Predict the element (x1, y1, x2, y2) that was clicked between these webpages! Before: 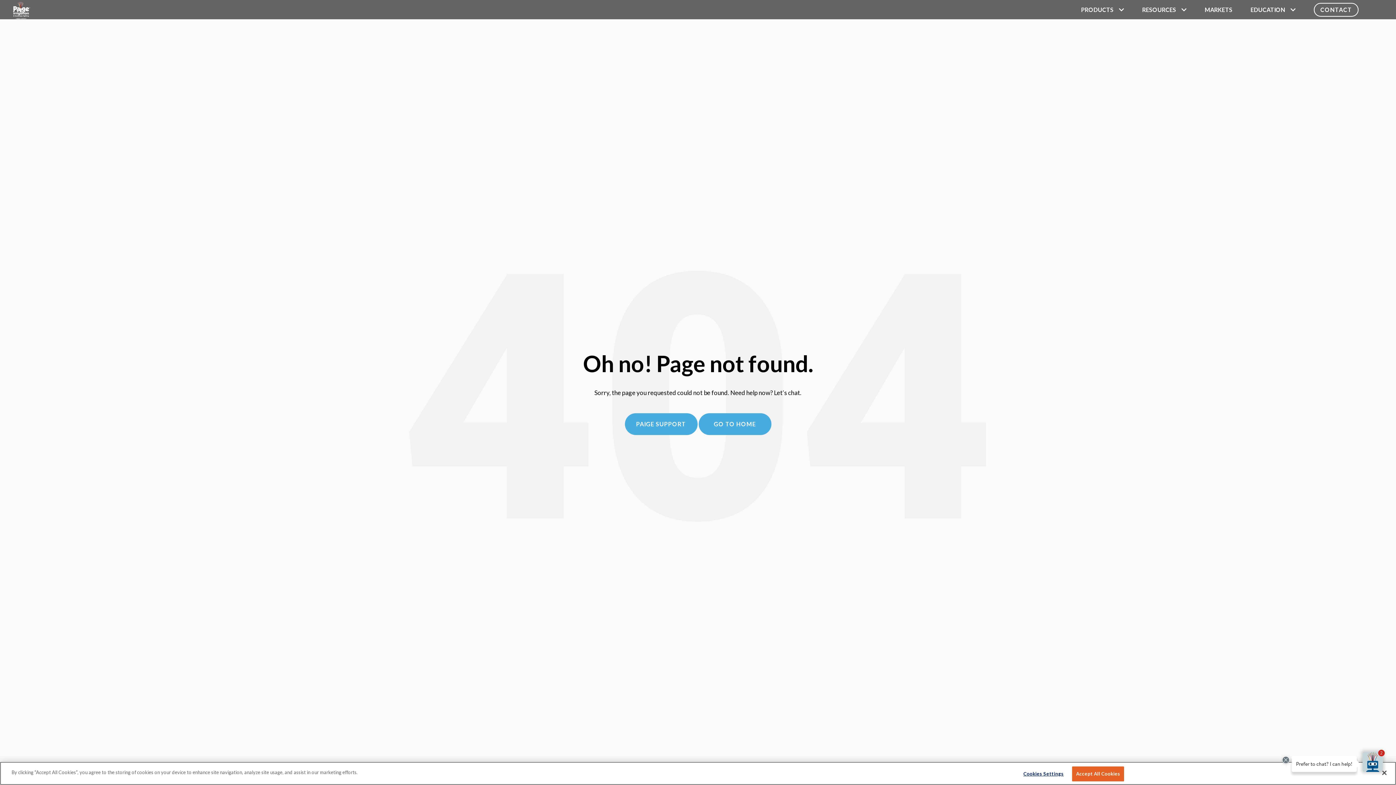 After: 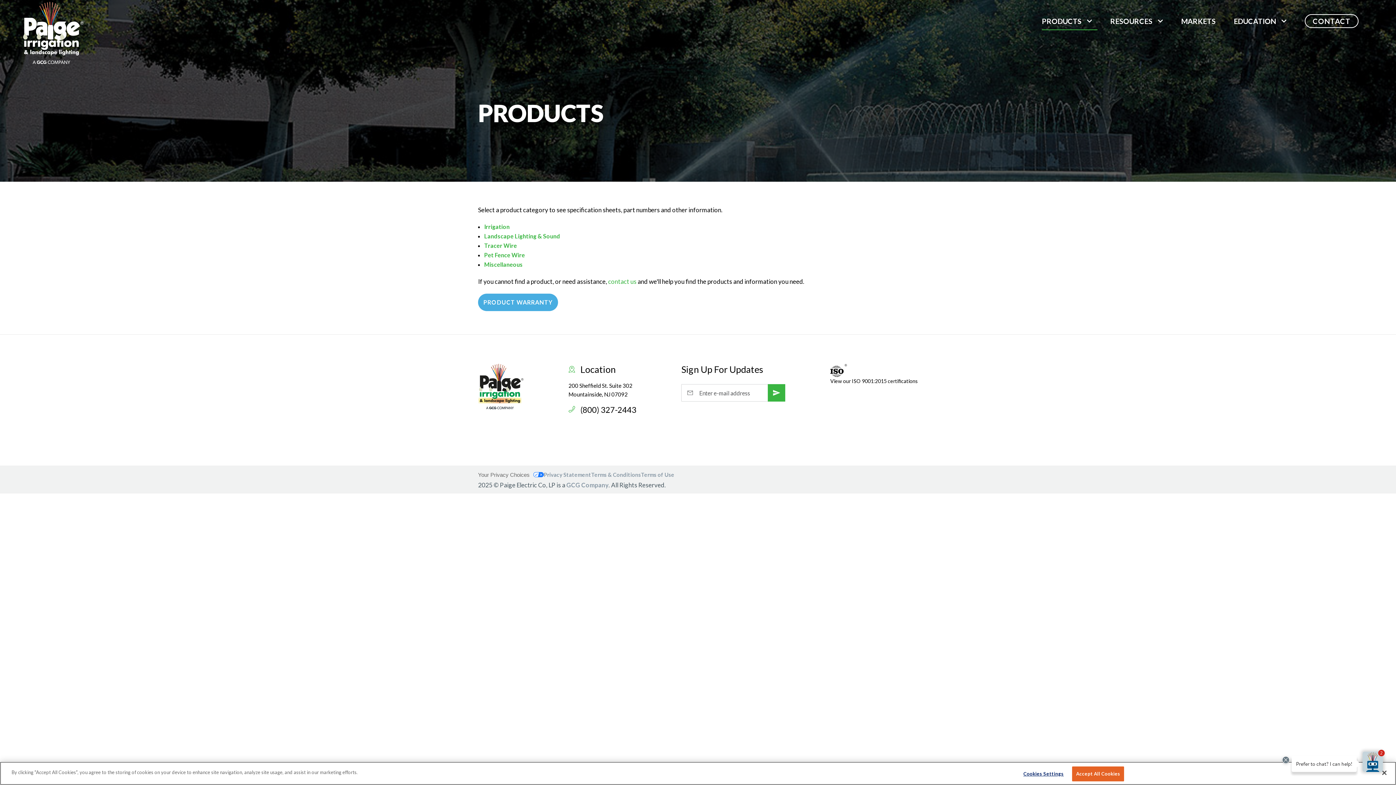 Action: bbox: (1081, 1, 1113, 18) label: PRODUCTS